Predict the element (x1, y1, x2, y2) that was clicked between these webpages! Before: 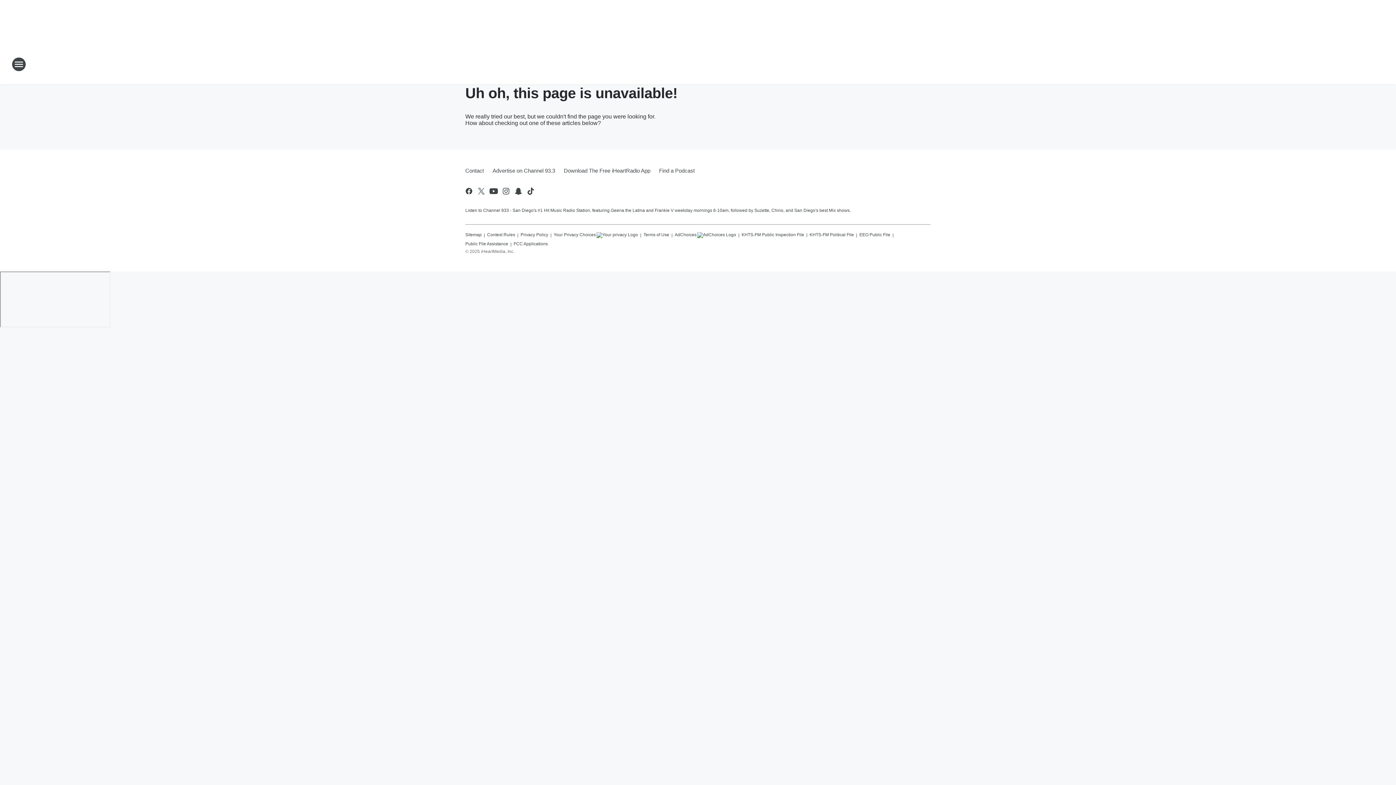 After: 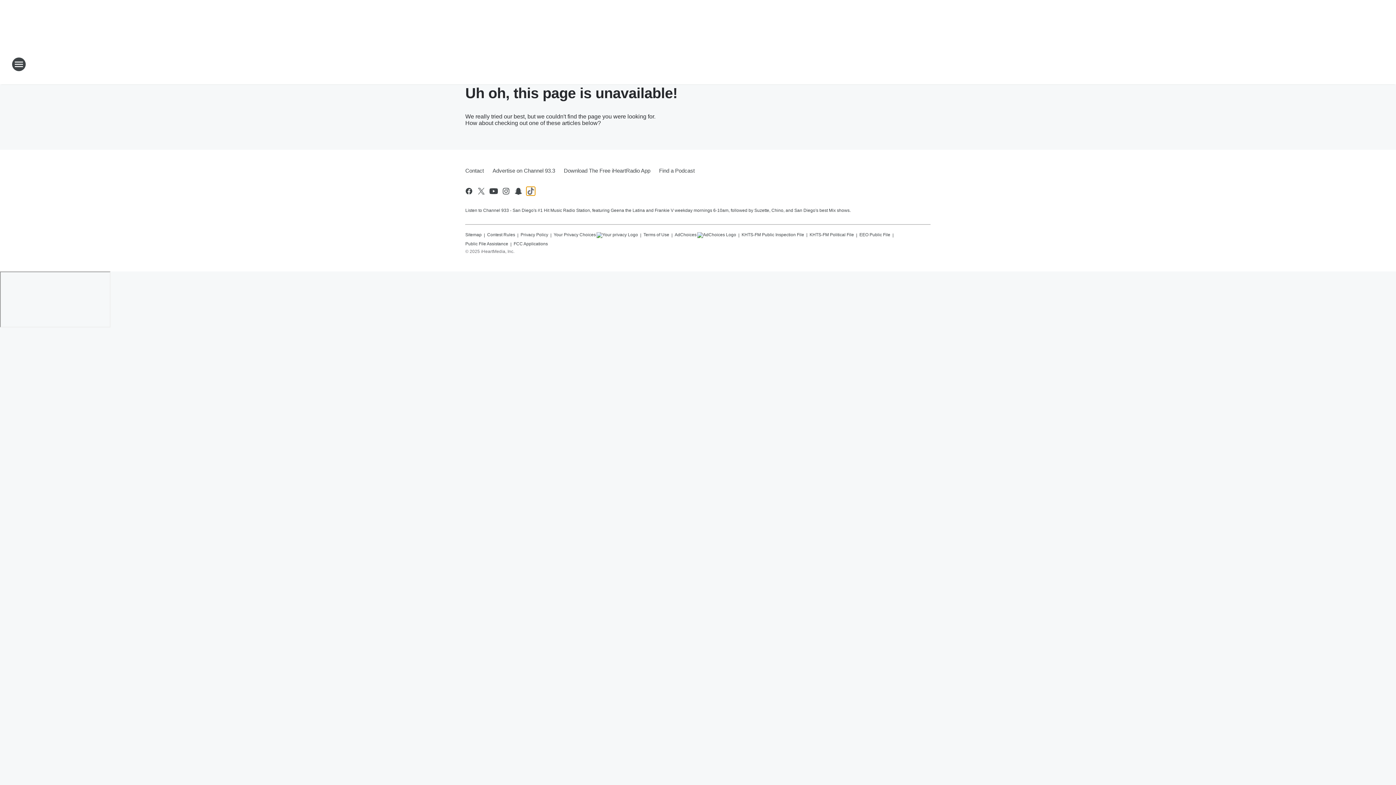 Action: bbox: (526, 186, 535, 195) label: Visit us on tiktok